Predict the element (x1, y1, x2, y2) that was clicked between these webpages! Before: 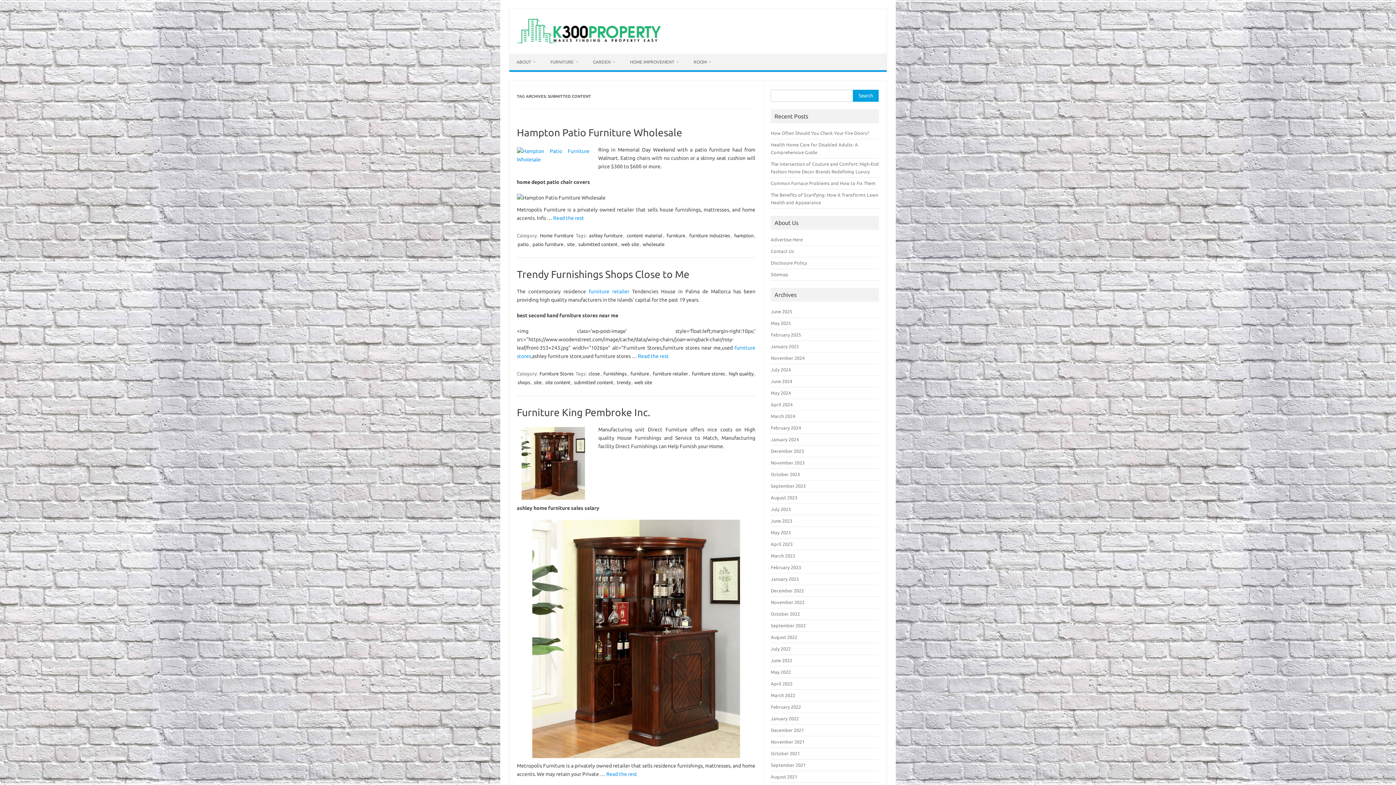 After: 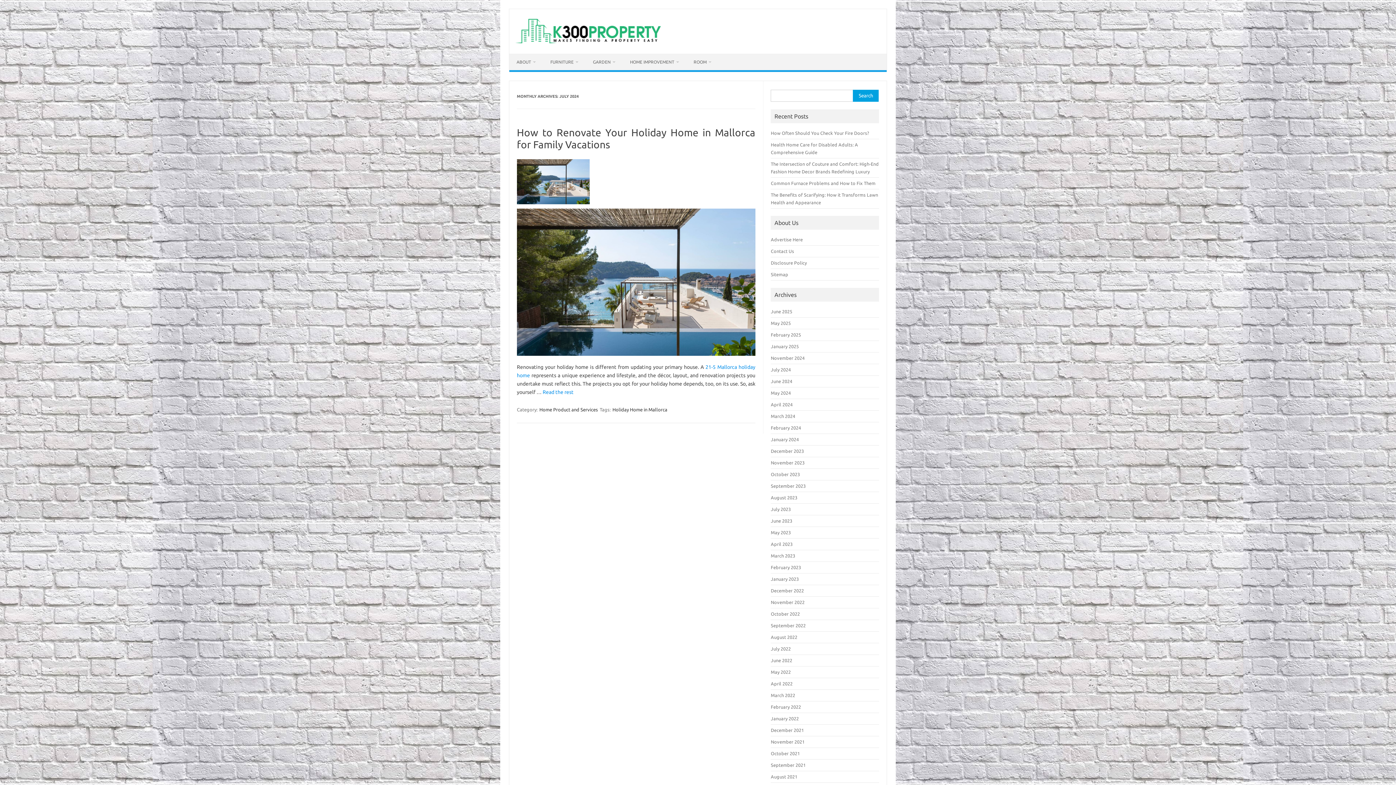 Action: label: July 2024 bbox: (771, 367, 791, 372)